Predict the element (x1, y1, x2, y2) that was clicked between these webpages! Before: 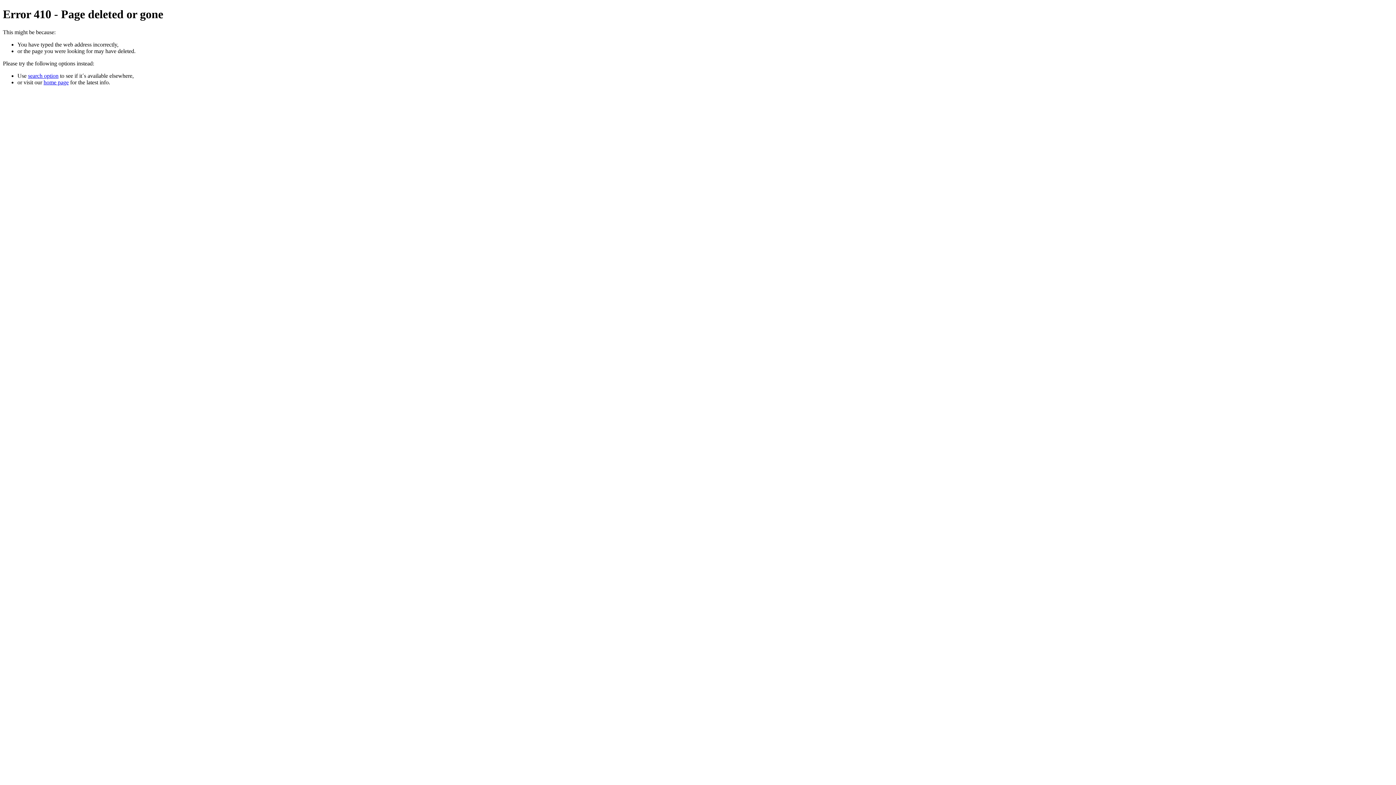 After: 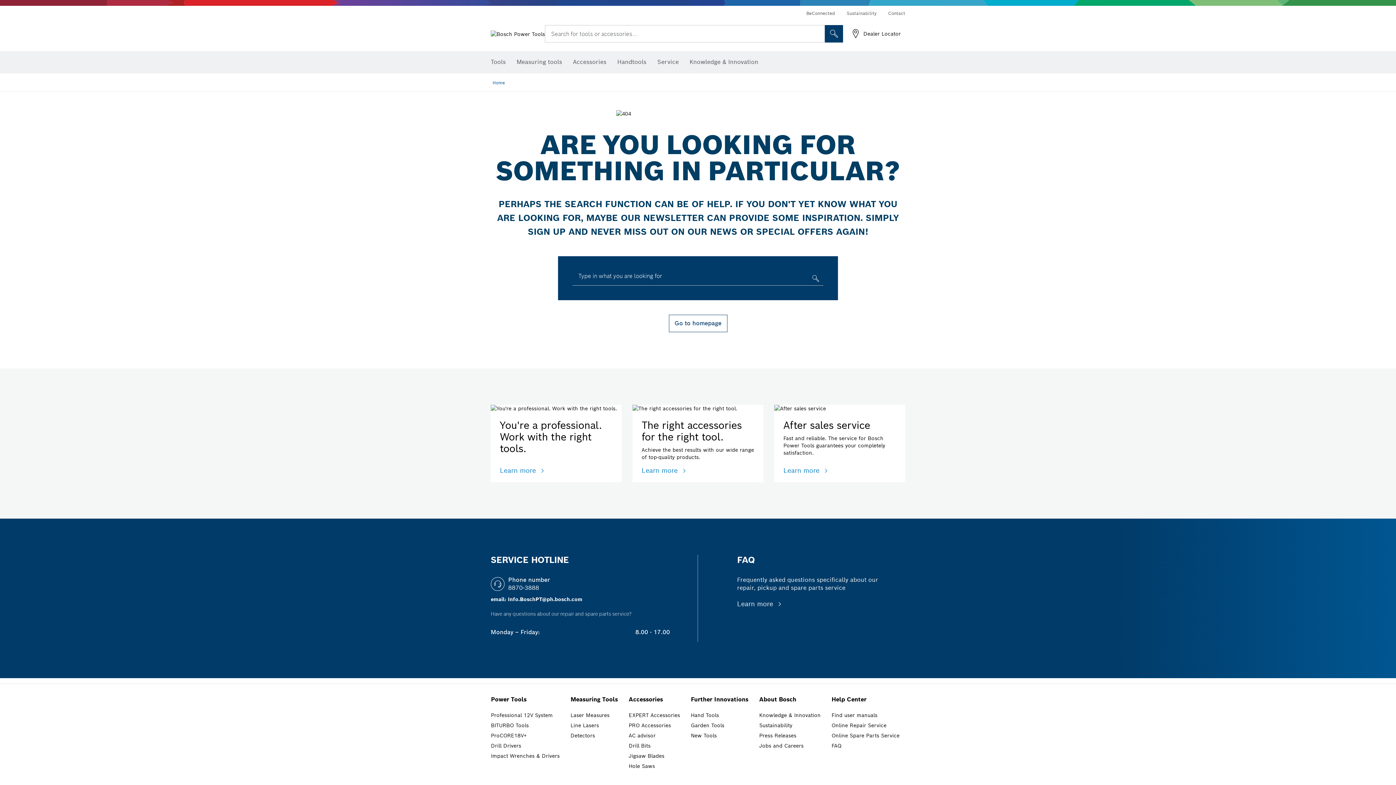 Action: label: search option bbox: (28, 72, 58, 78)